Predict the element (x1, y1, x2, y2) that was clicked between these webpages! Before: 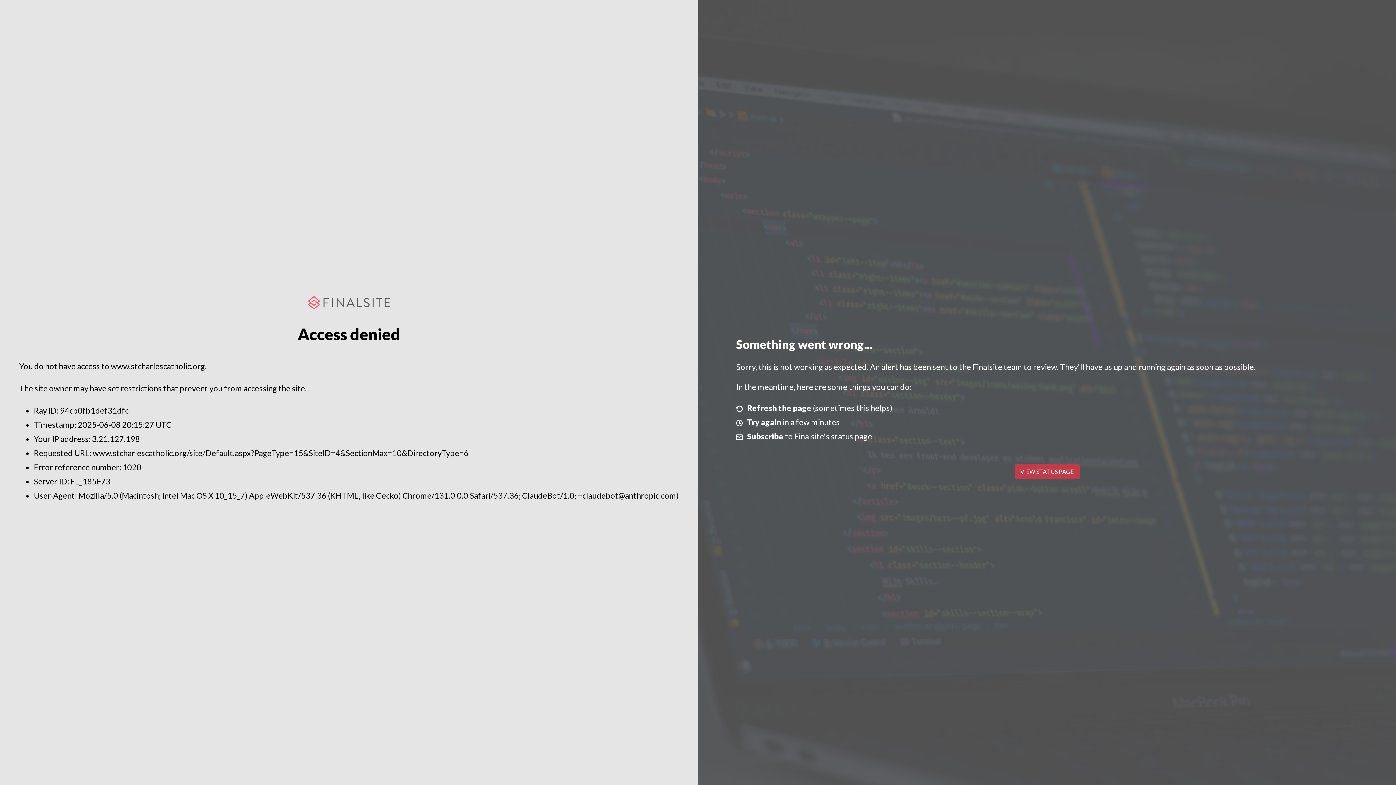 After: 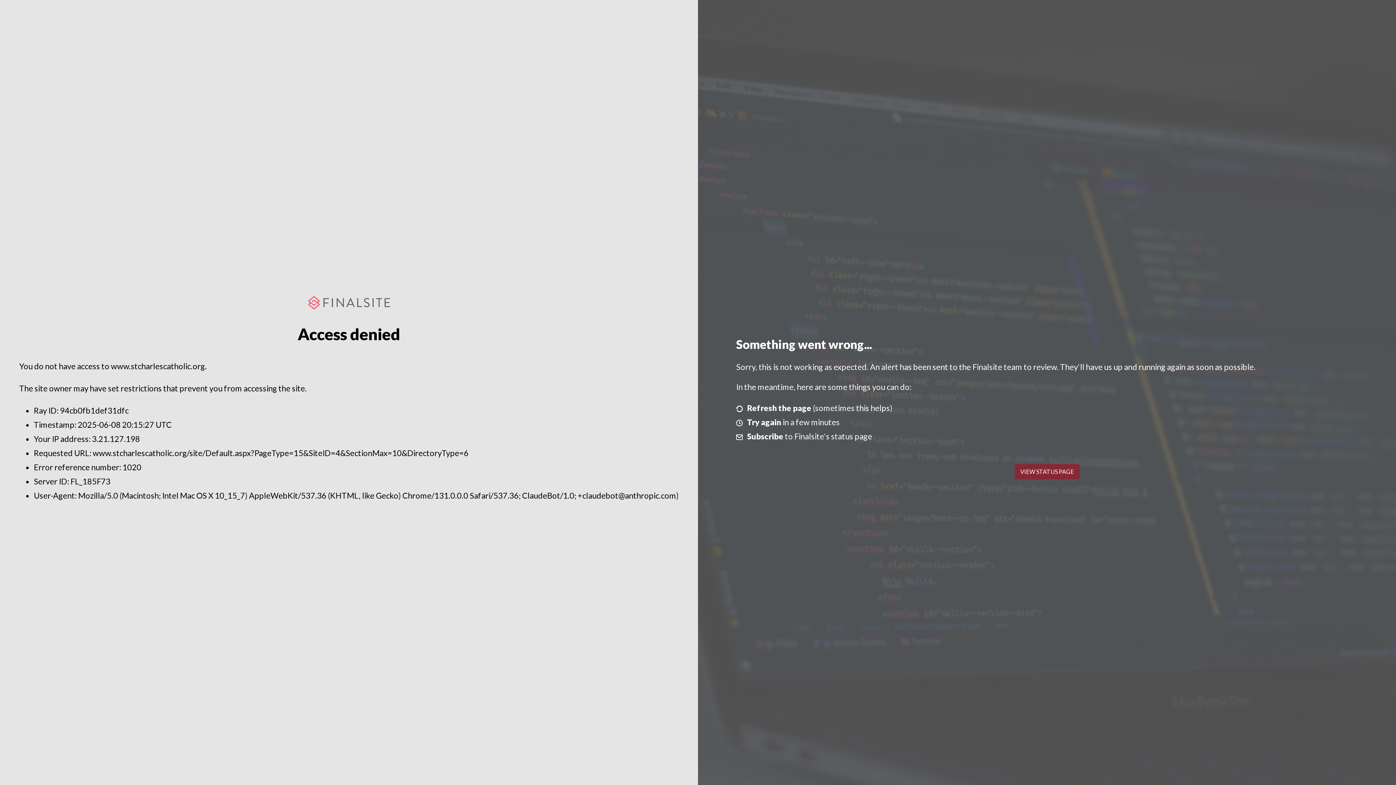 Action: bbox: (1014, 464, 1079, 479) label: VIEW STATUS PAGE